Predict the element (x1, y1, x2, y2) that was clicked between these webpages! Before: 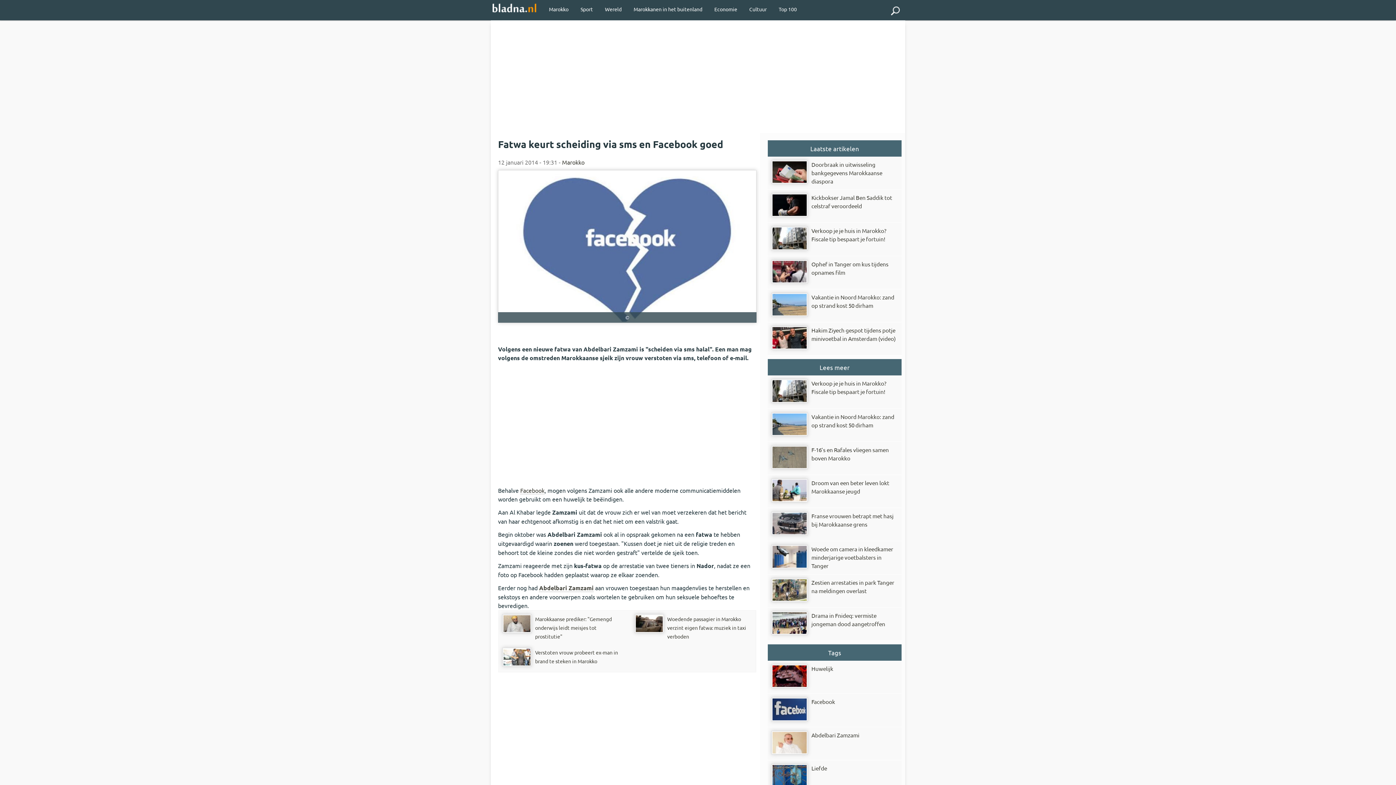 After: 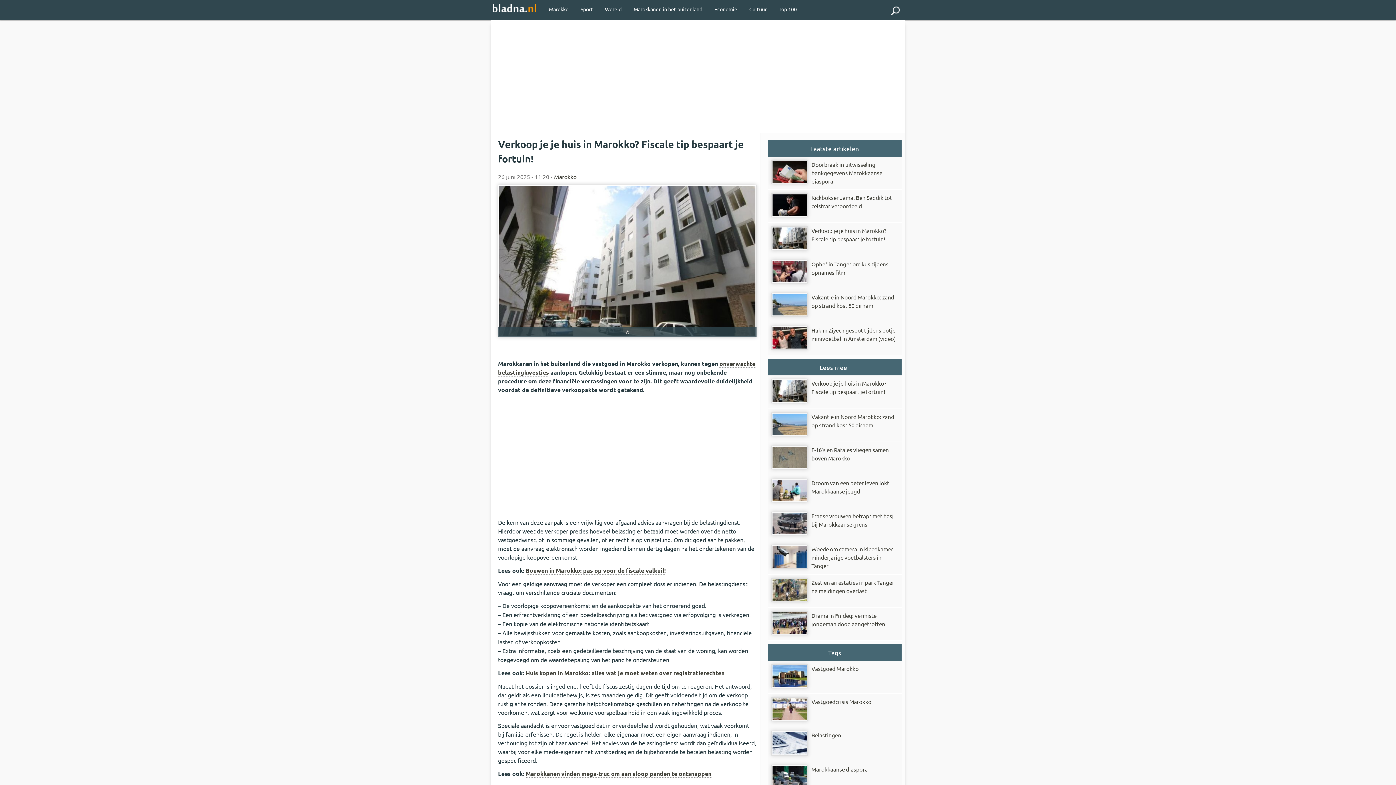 Action: bbox: (768, 223, 901, 256) label: Verkoop je je huis in Marokko? Fiscale tip bespaart je fortuin!